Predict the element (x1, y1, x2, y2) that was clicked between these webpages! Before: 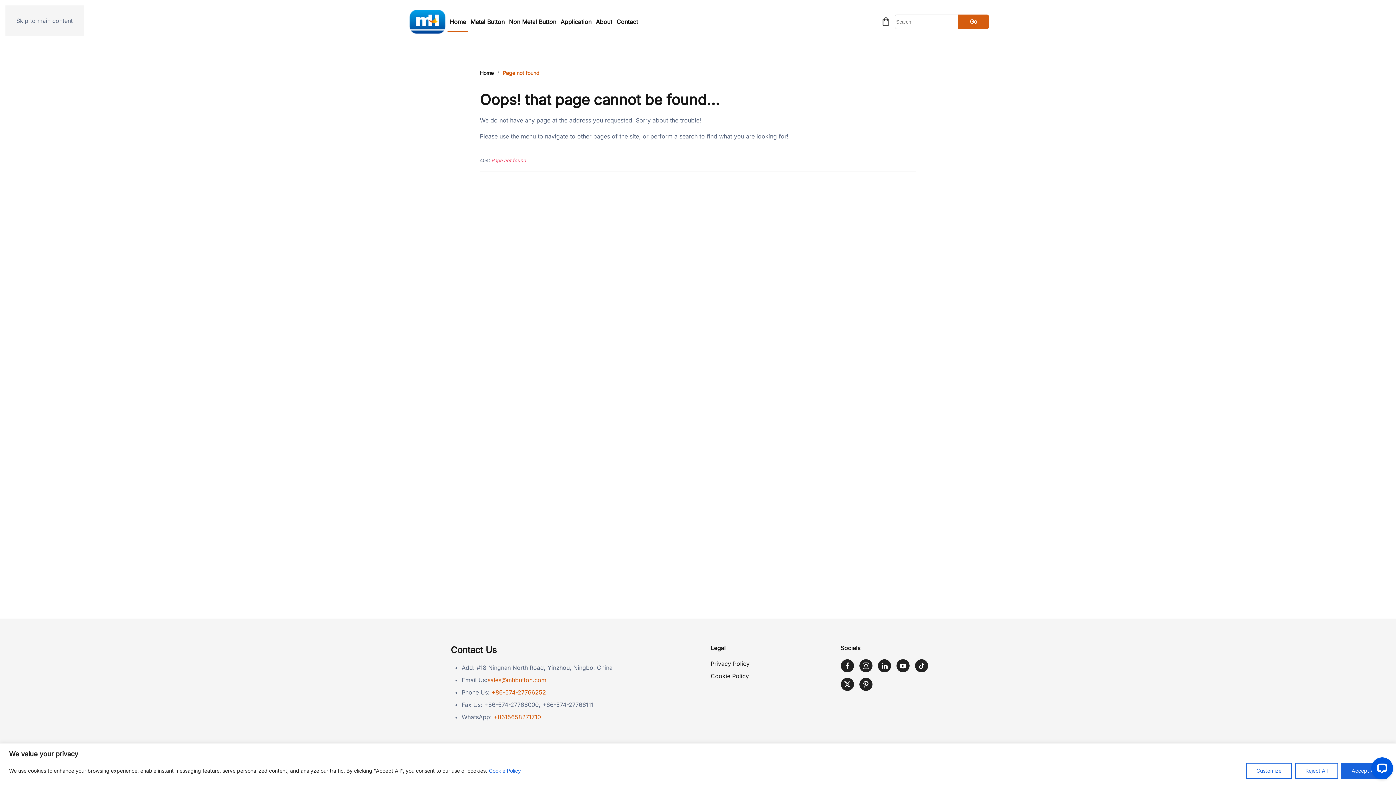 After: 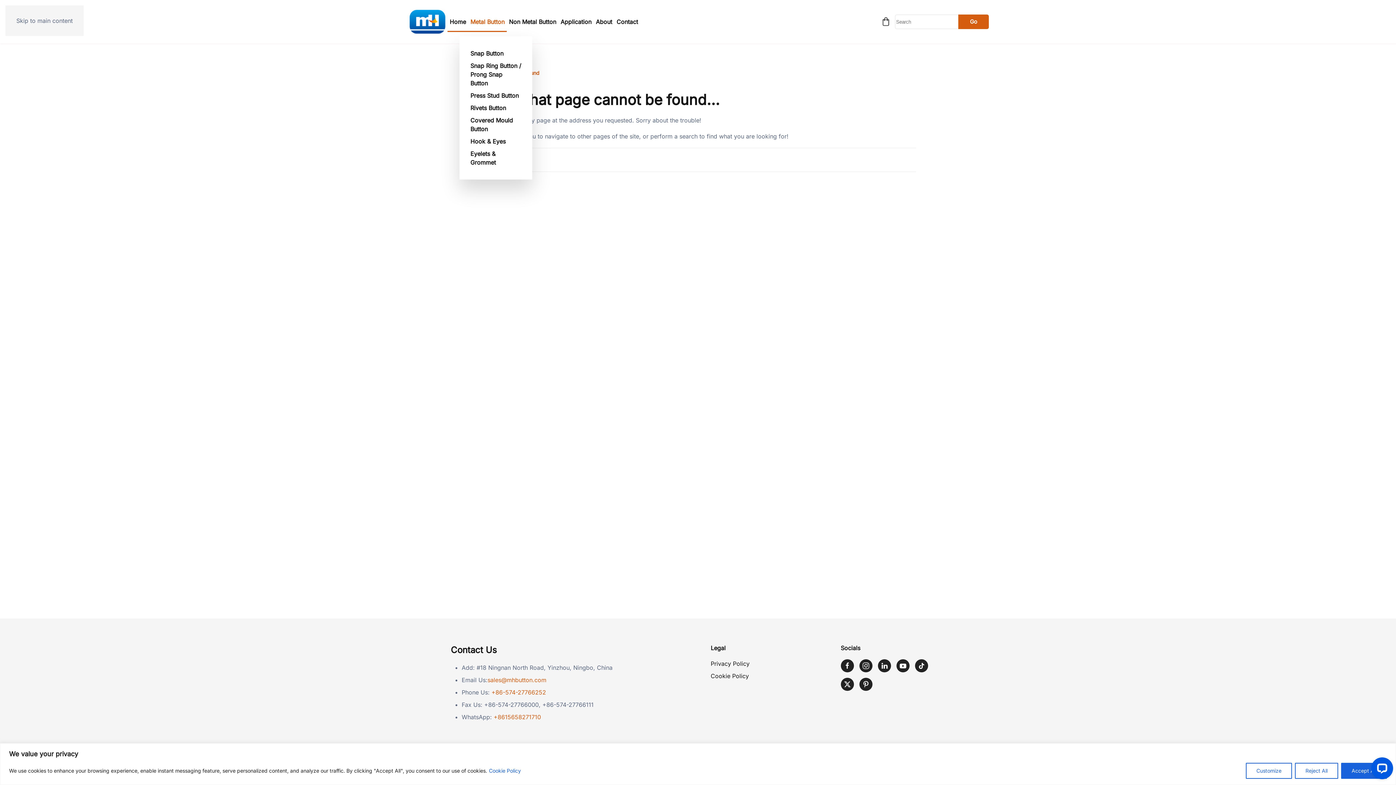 Action: bbox: (468, 7, 506, 36) label: Metal Button